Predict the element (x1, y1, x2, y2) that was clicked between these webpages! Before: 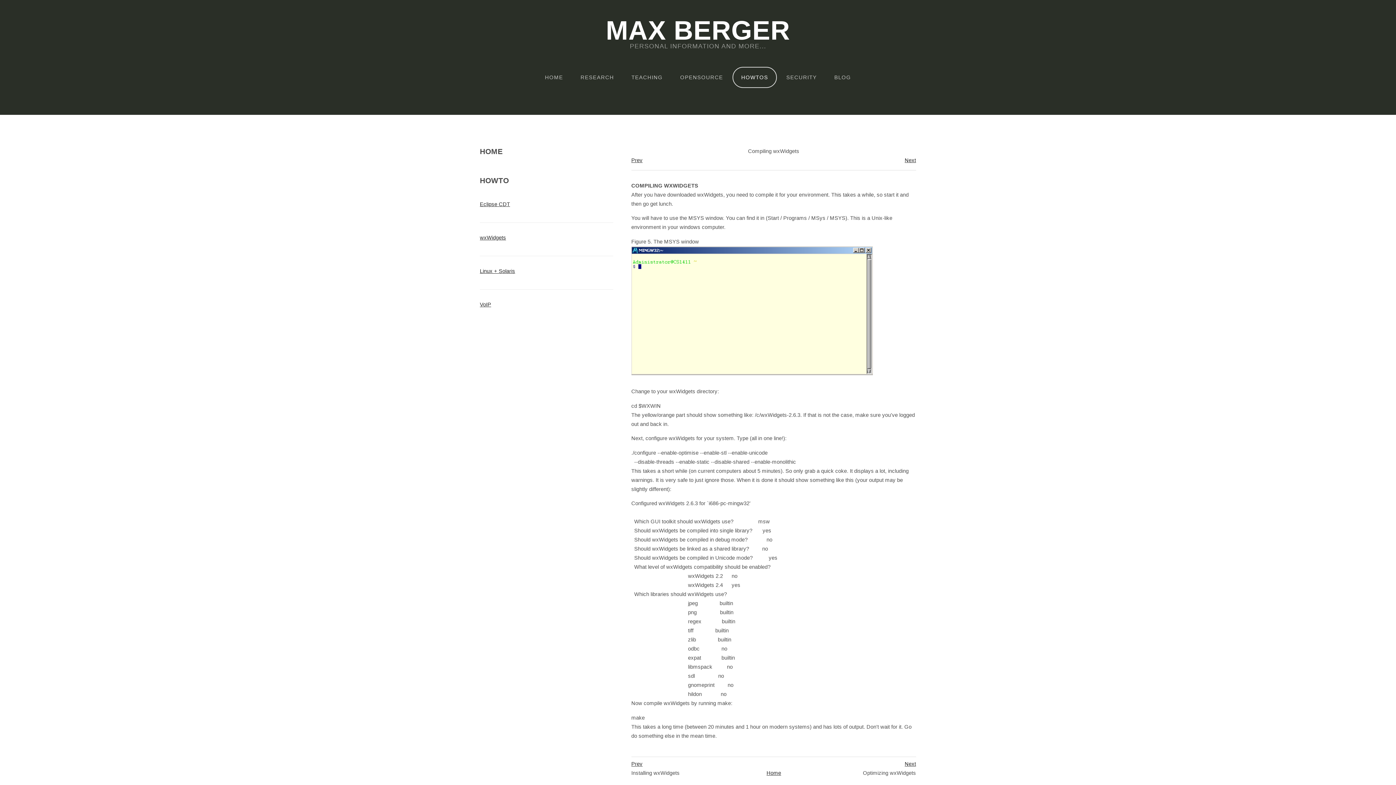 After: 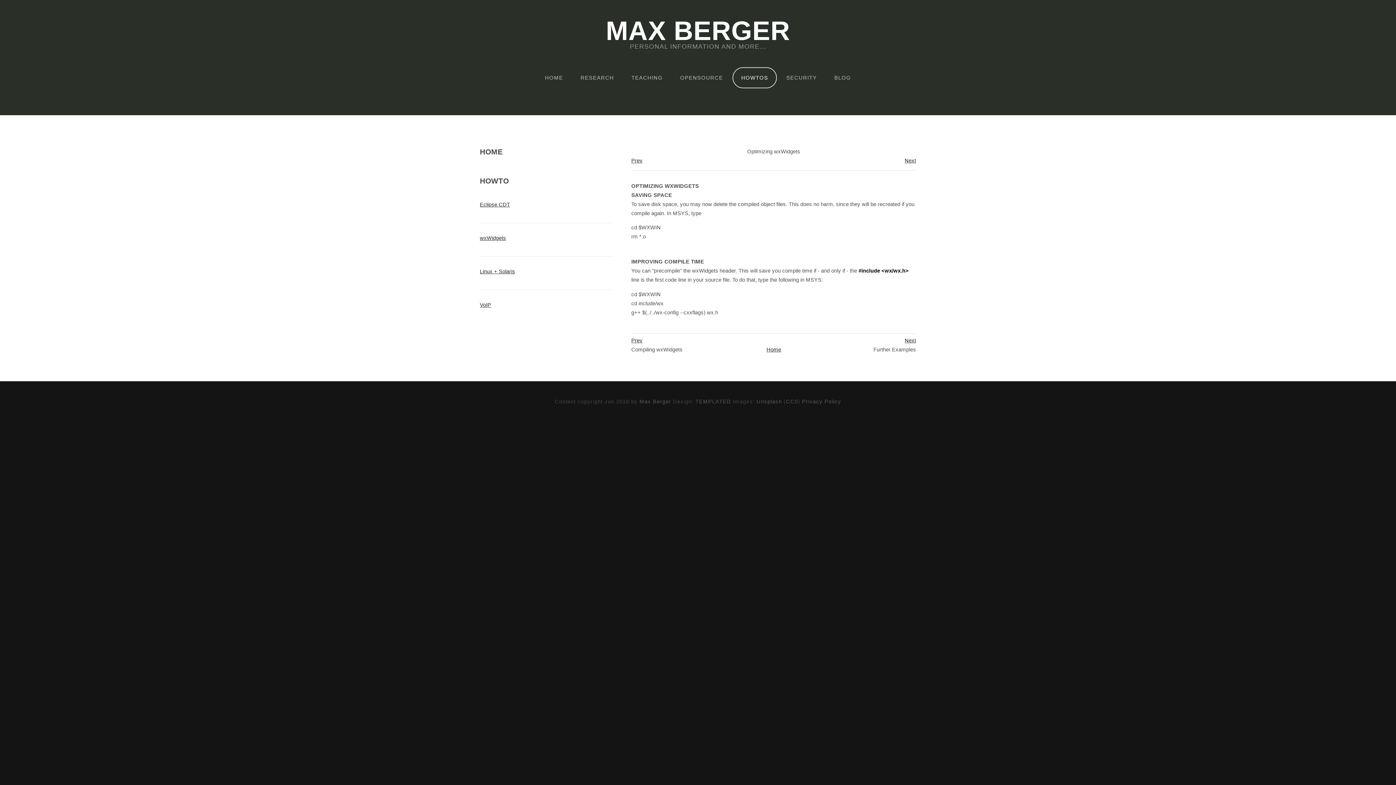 Action: label: Next bbox: (904, 157, 916, 163)